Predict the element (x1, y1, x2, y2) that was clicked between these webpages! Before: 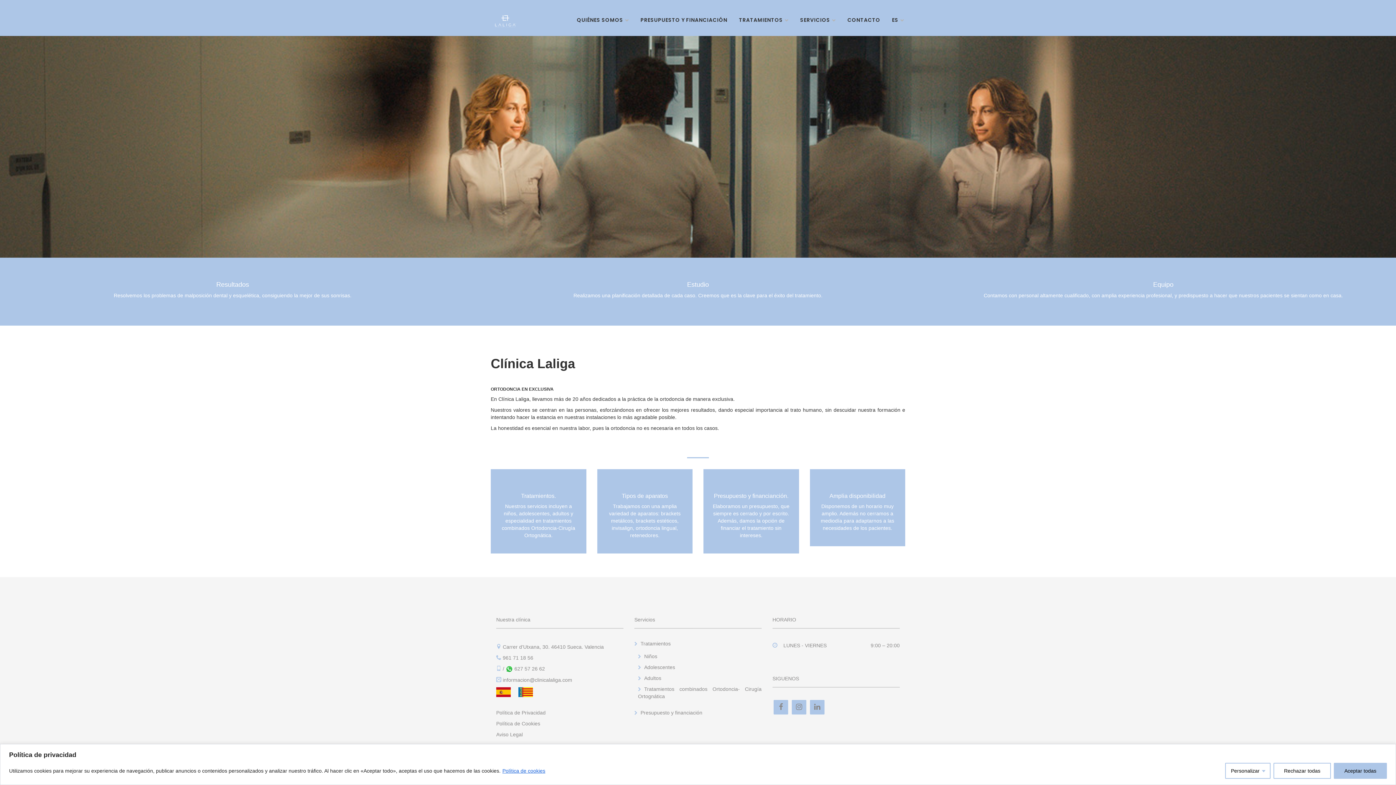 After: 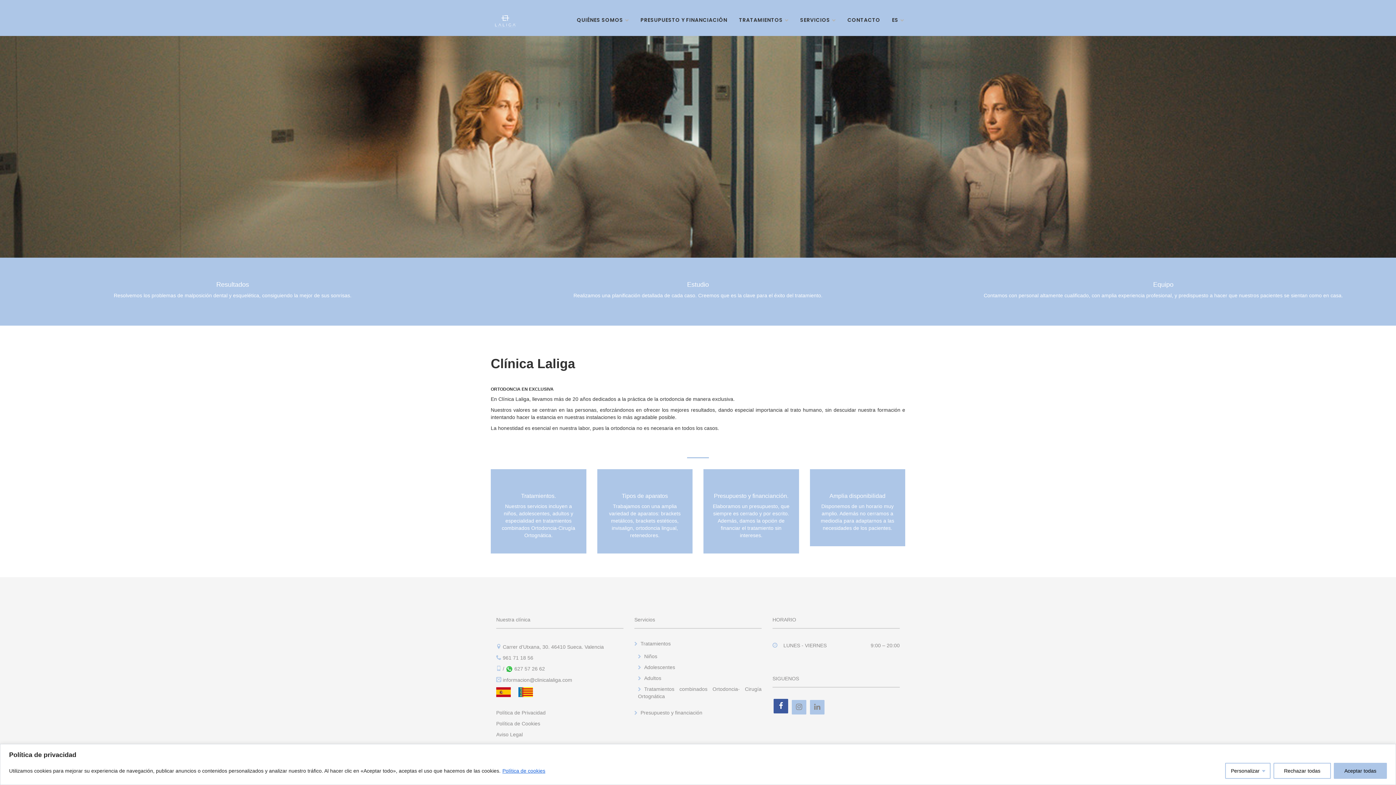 Action: bbox: (773, 700, 788, 714)